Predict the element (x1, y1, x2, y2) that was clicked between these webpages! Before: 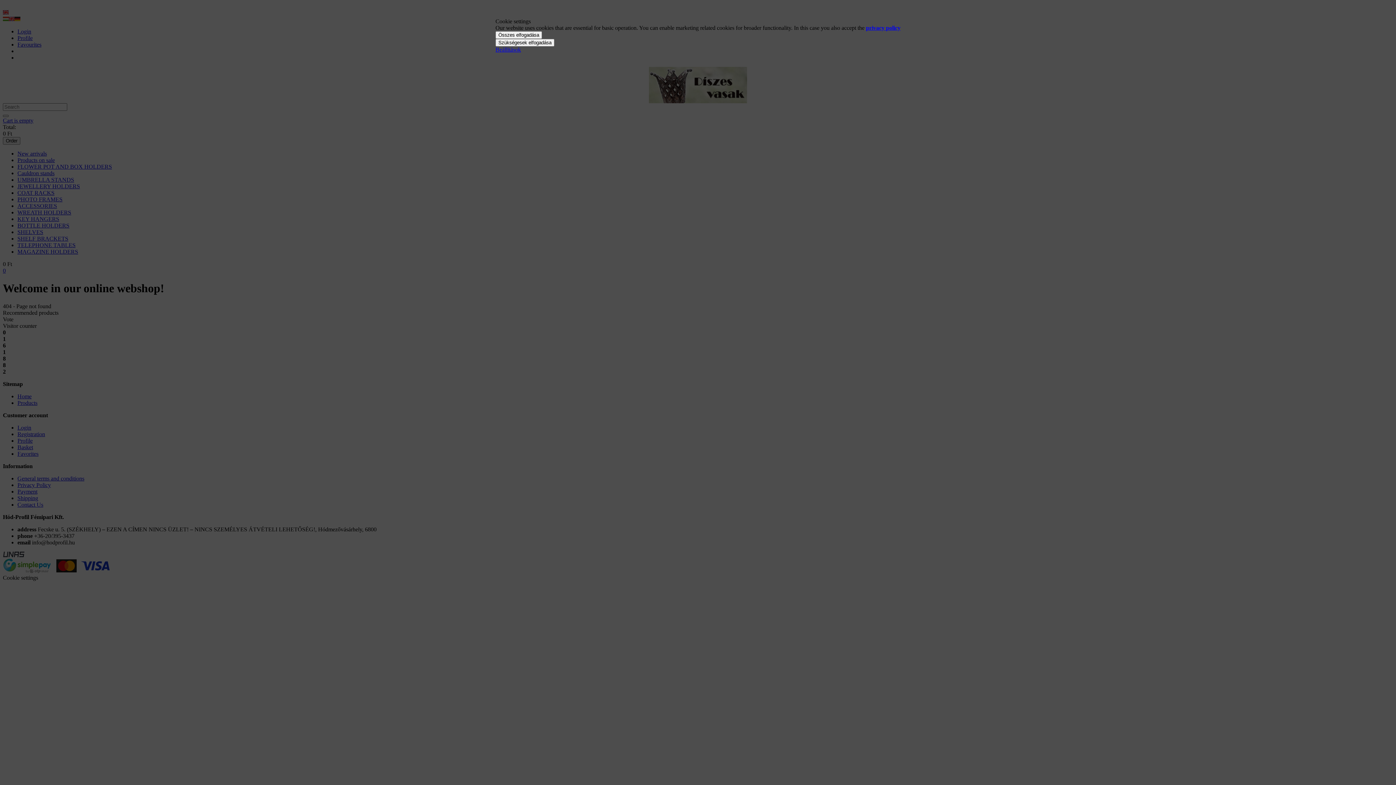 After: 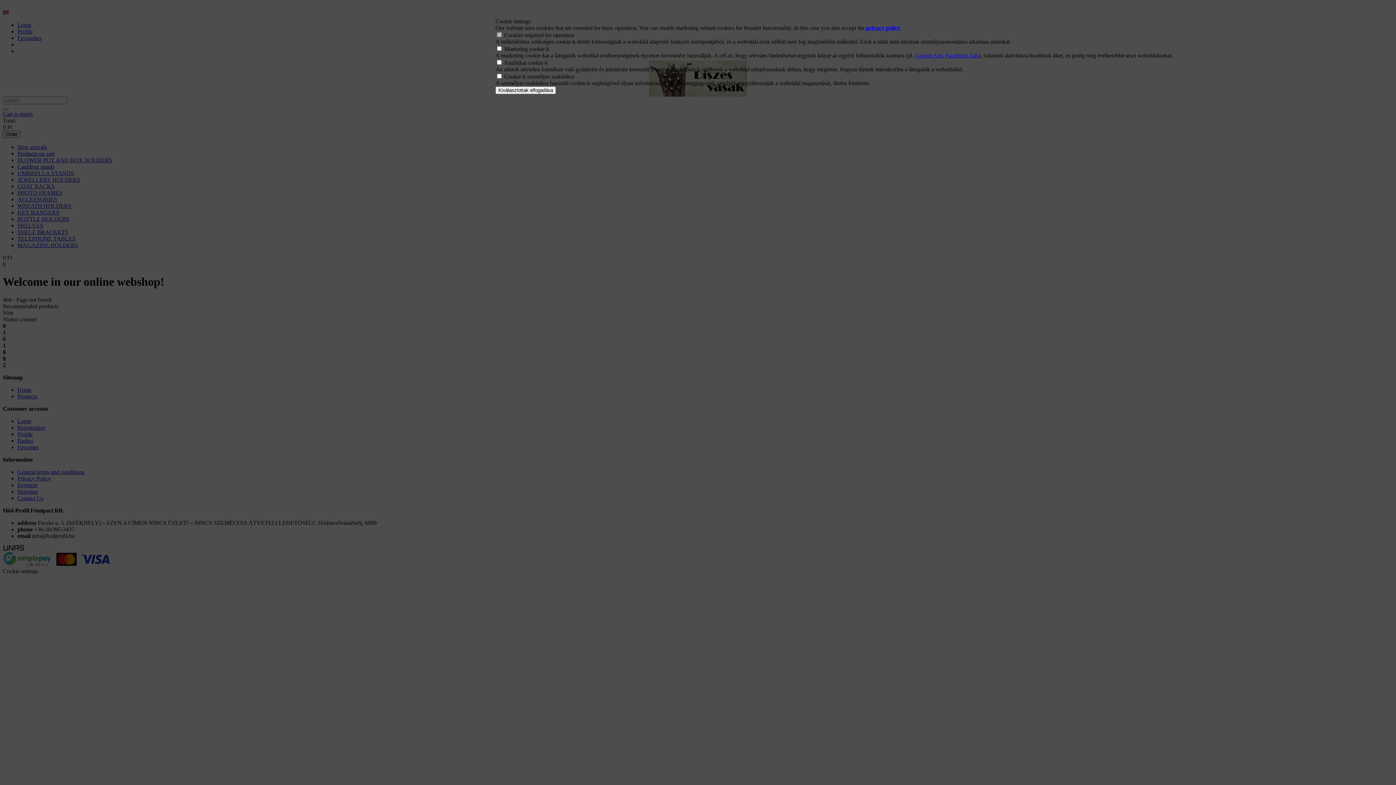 Action: label: Beállítások bbox: (495, 46, 521, 52)